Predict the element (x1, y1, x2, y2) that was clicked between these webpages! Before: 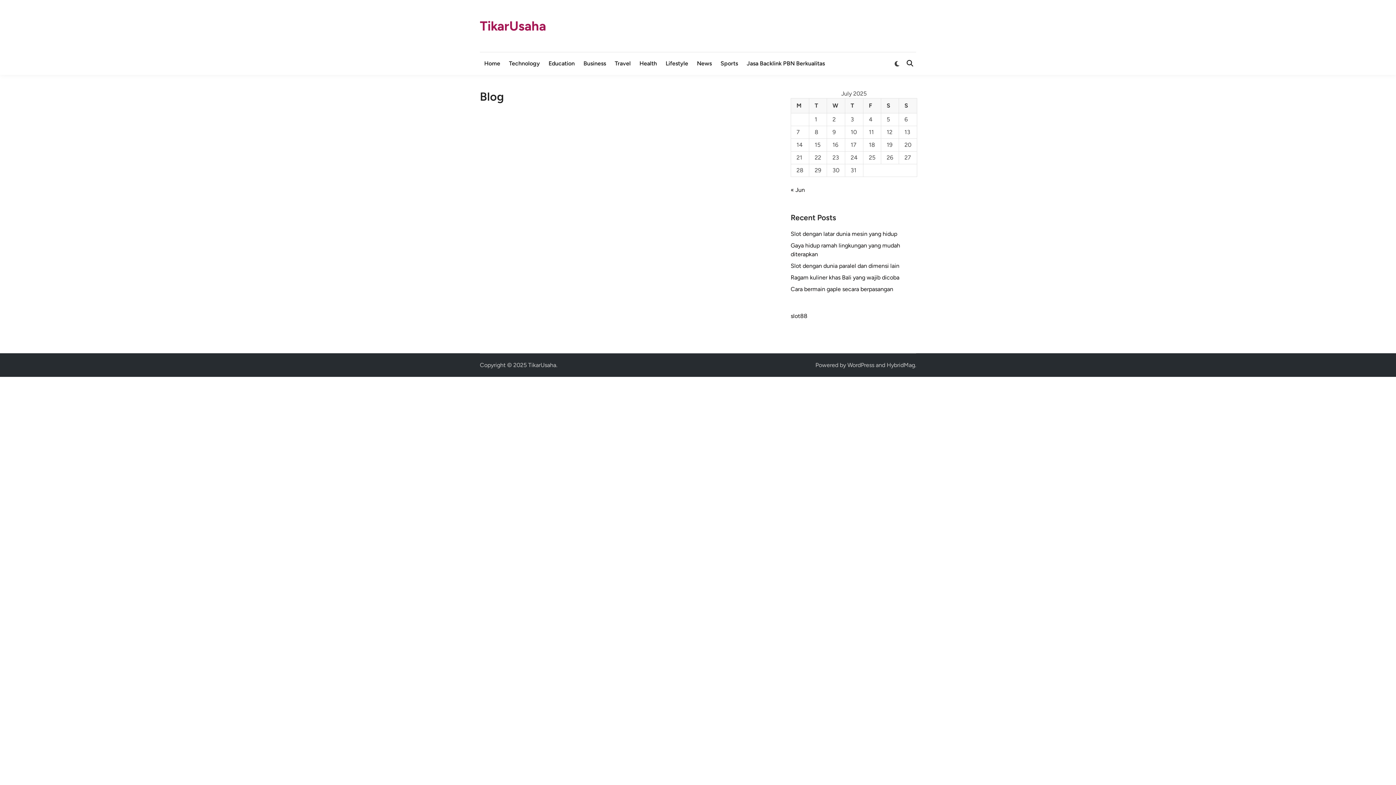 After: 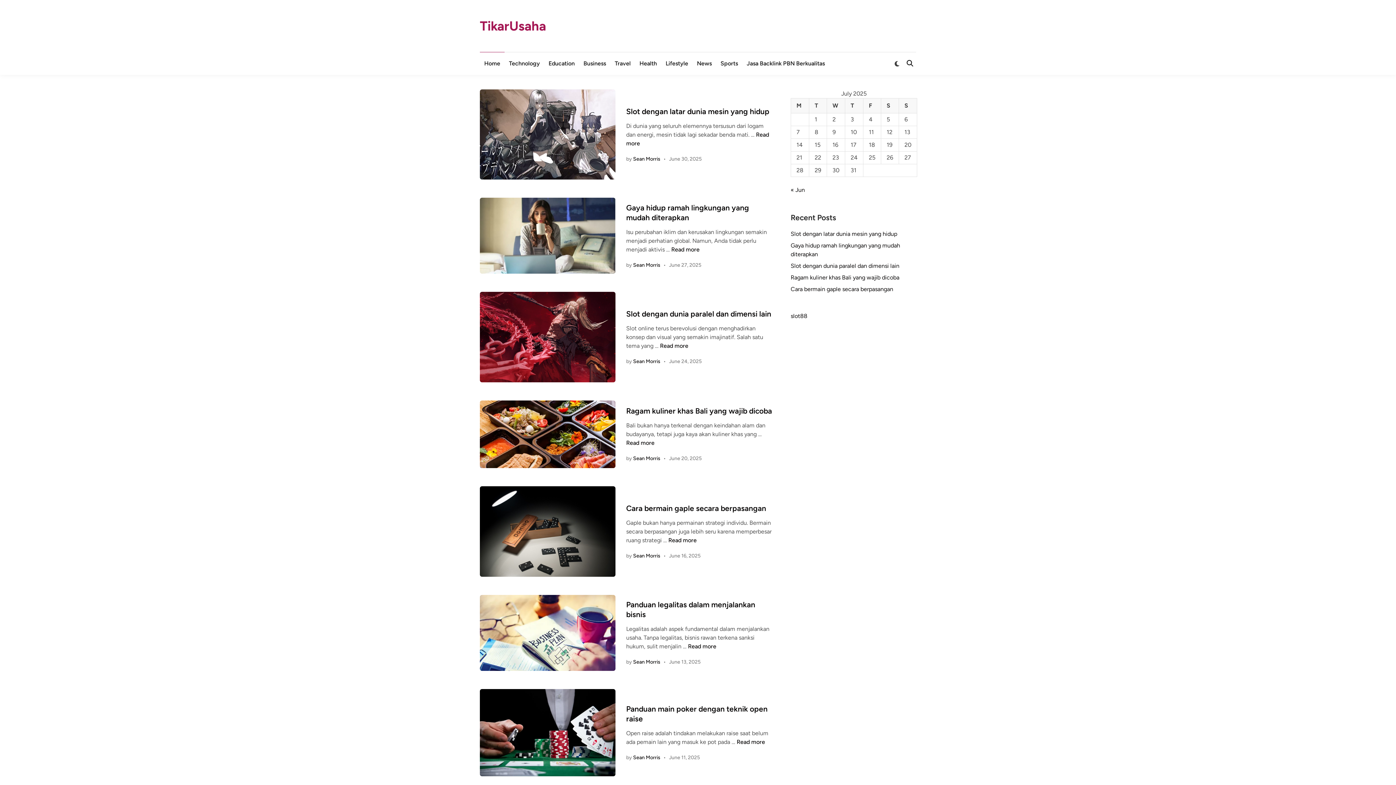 Action: bbox: (480, 52, 504, 74) label: Home